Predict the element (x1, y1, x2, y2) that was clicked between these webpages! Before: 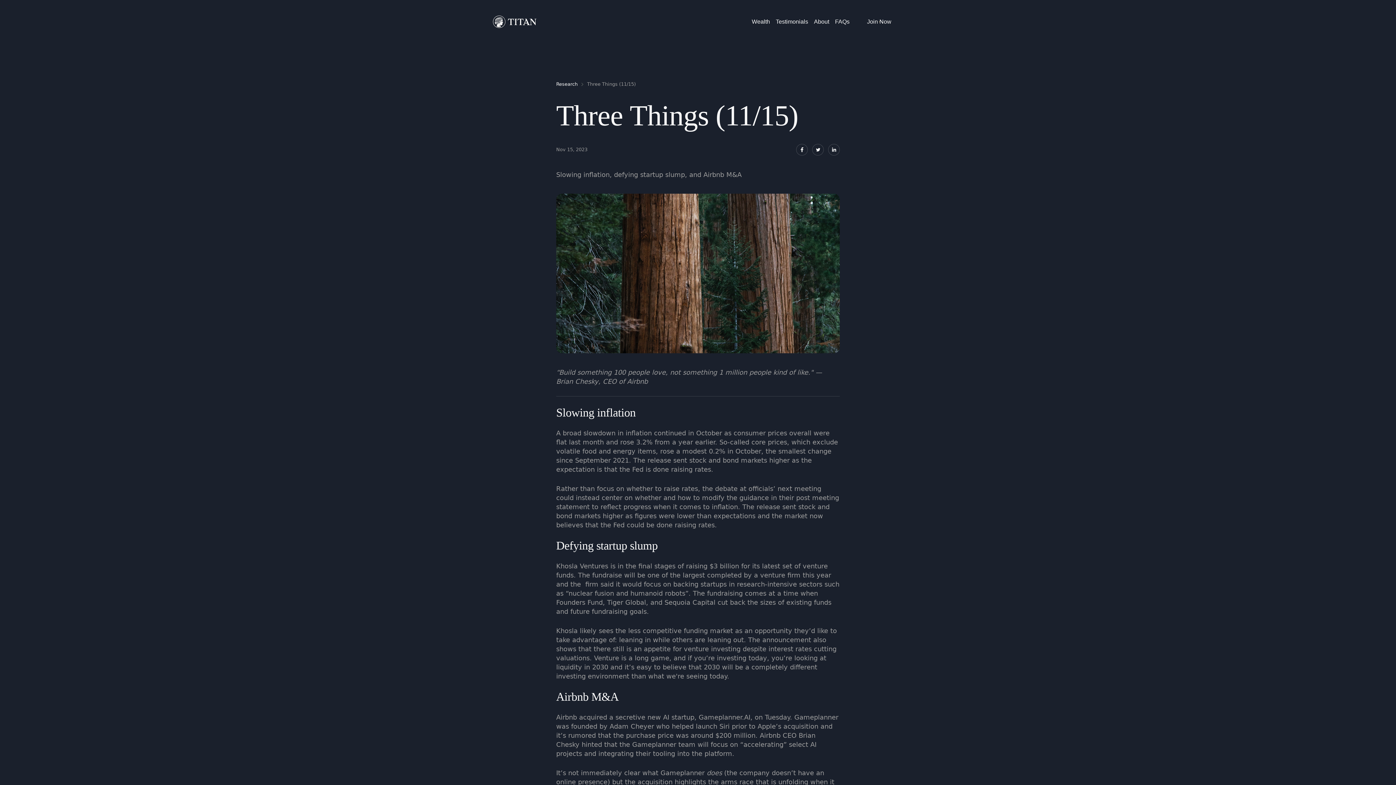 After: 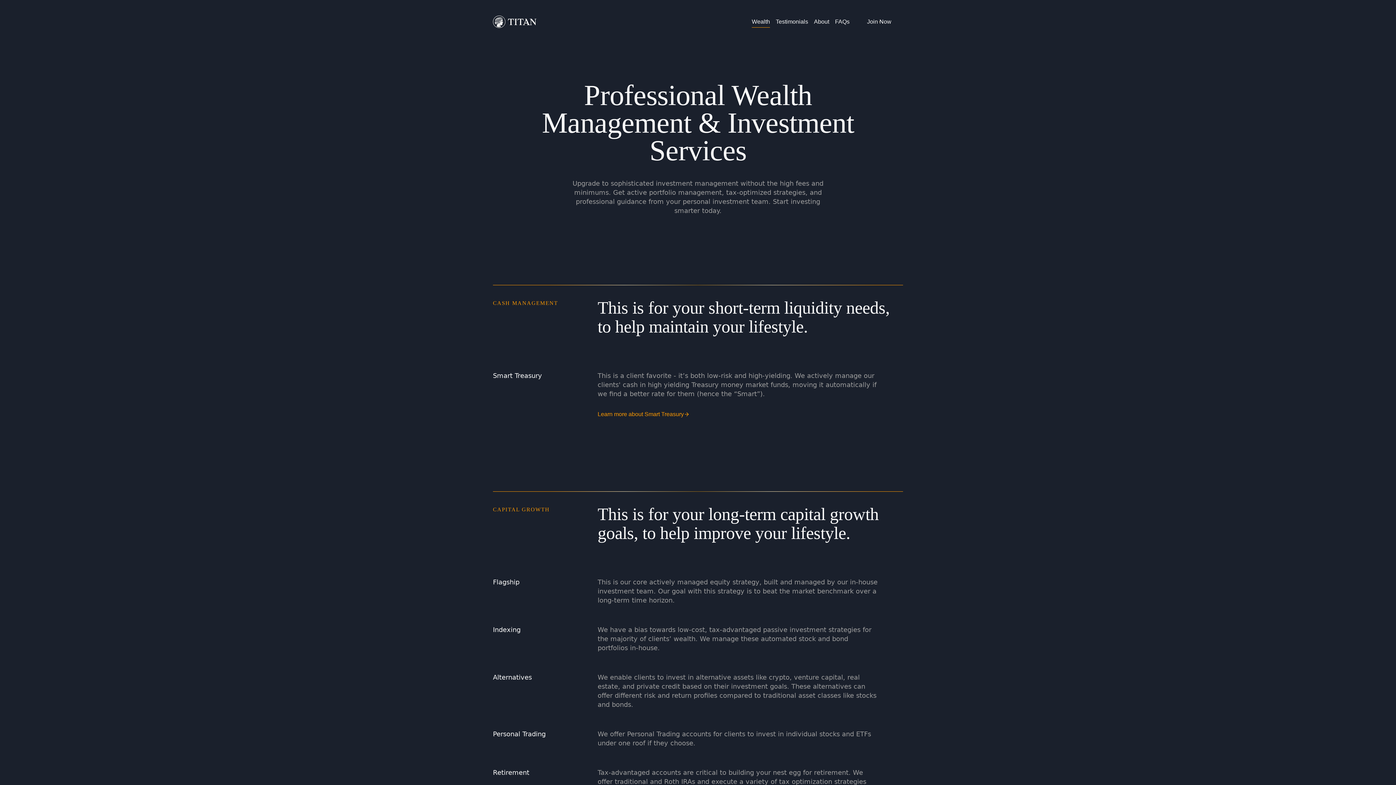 Action: label: Wealth bbox: (749, 15, 773, 27)